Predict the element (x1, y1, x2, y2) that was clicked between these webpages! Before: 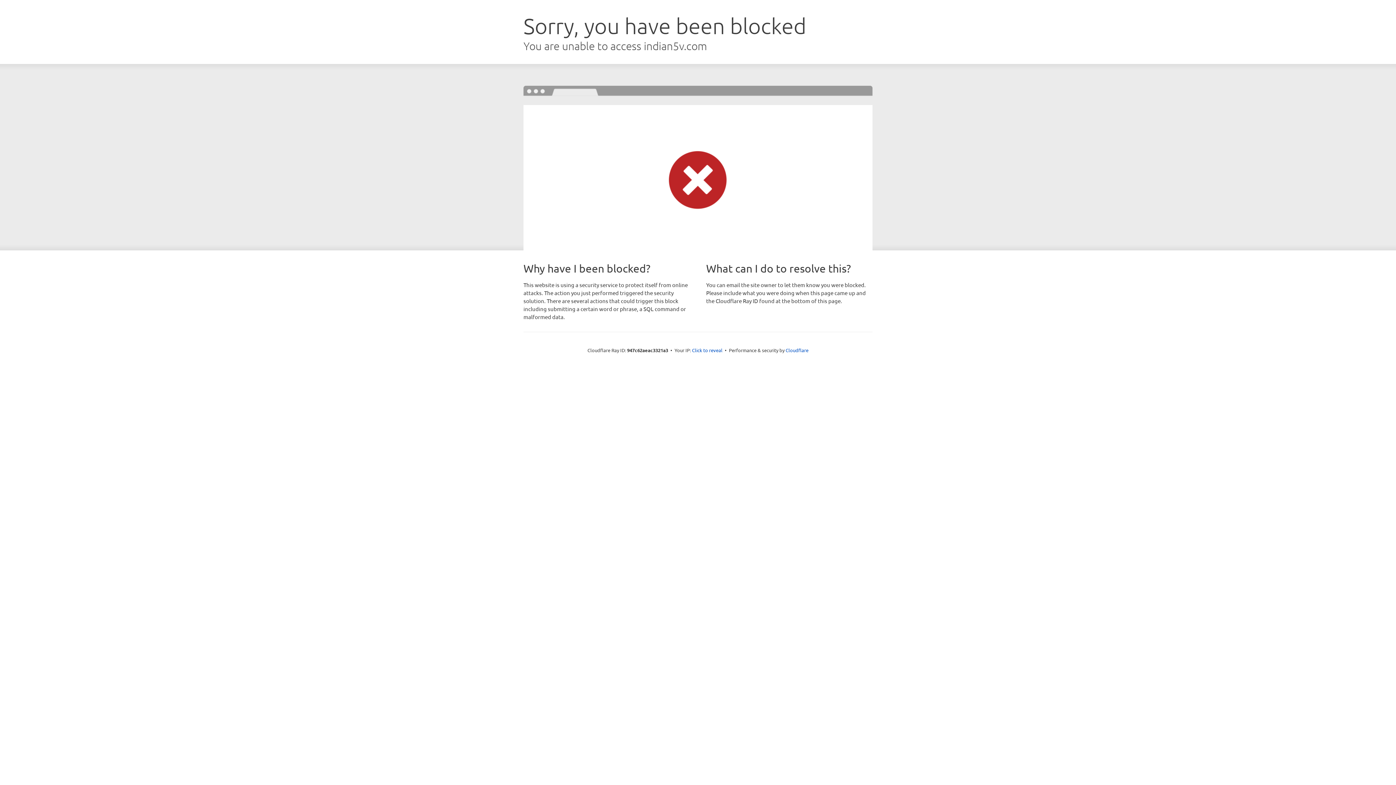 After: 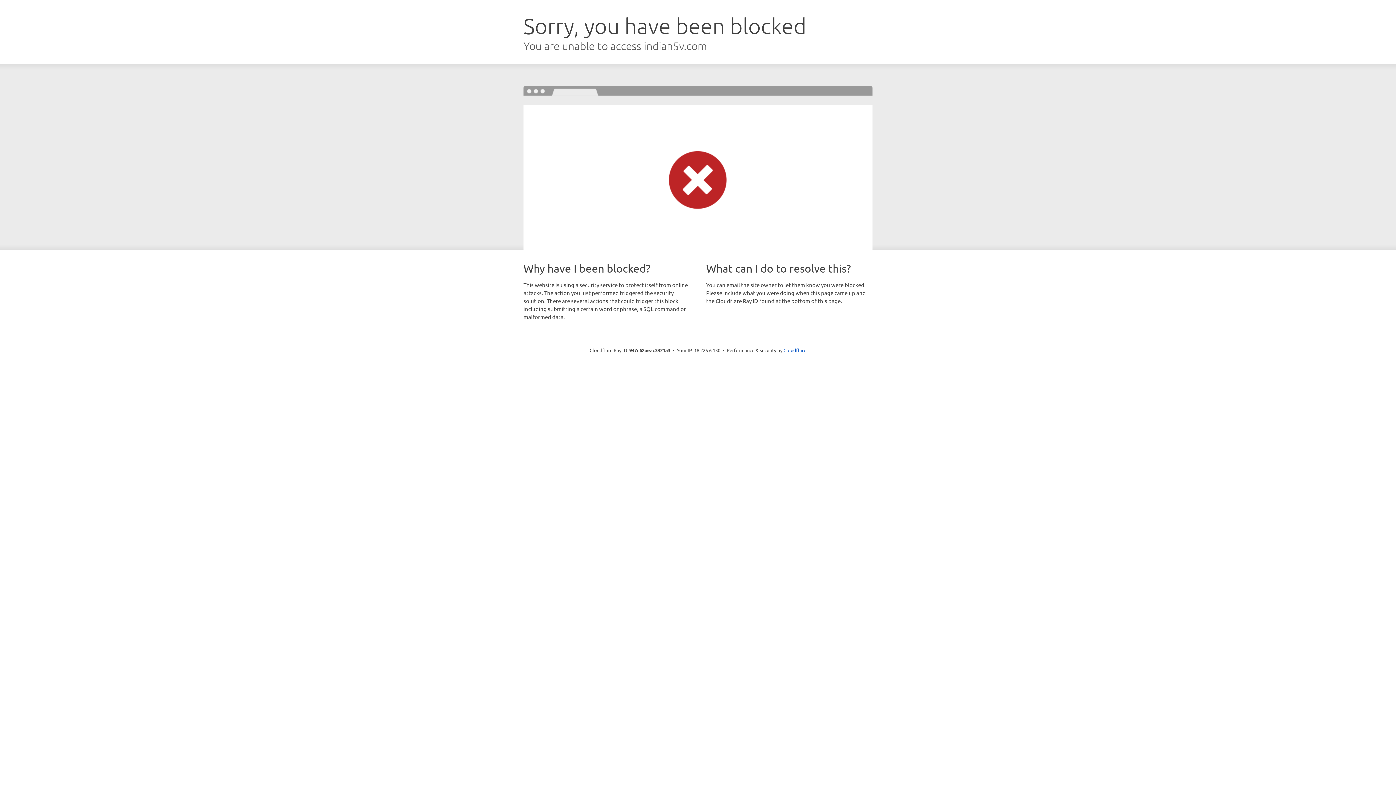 Action: bbox: (692, 346, 722, 353) label: Click to reveal